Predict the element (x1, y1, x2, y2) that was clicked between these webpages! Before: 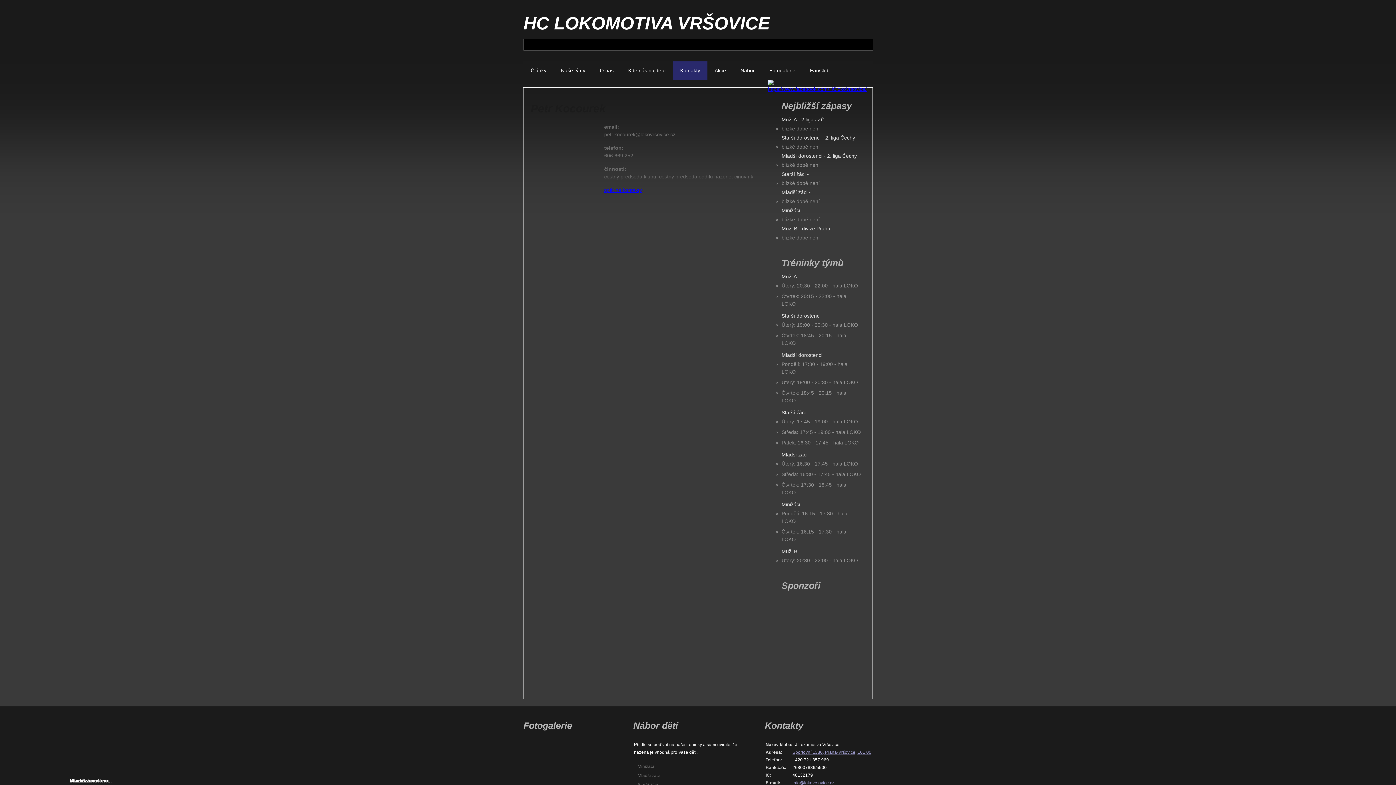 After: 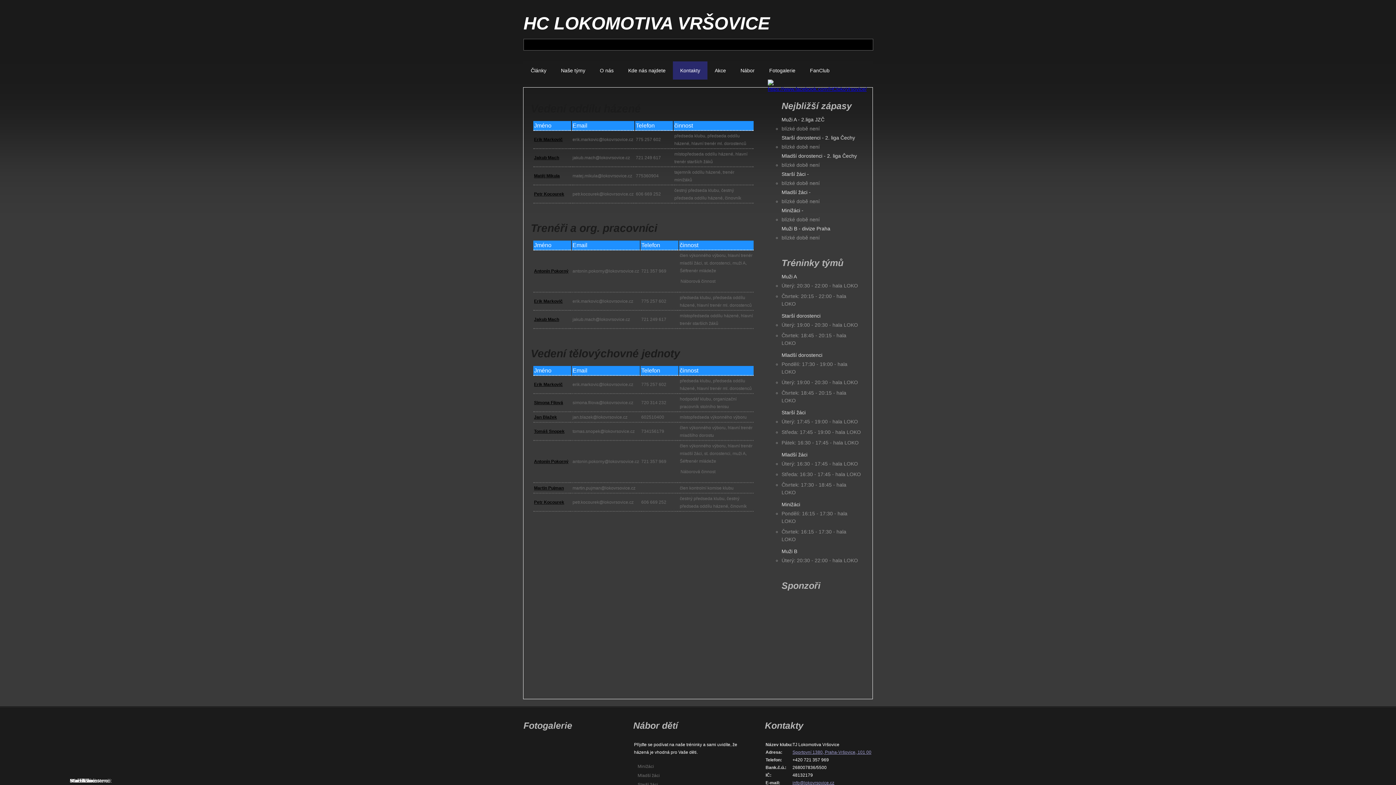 Action: bbox: (604, 187, 642, 193) label: zpět na kontakty